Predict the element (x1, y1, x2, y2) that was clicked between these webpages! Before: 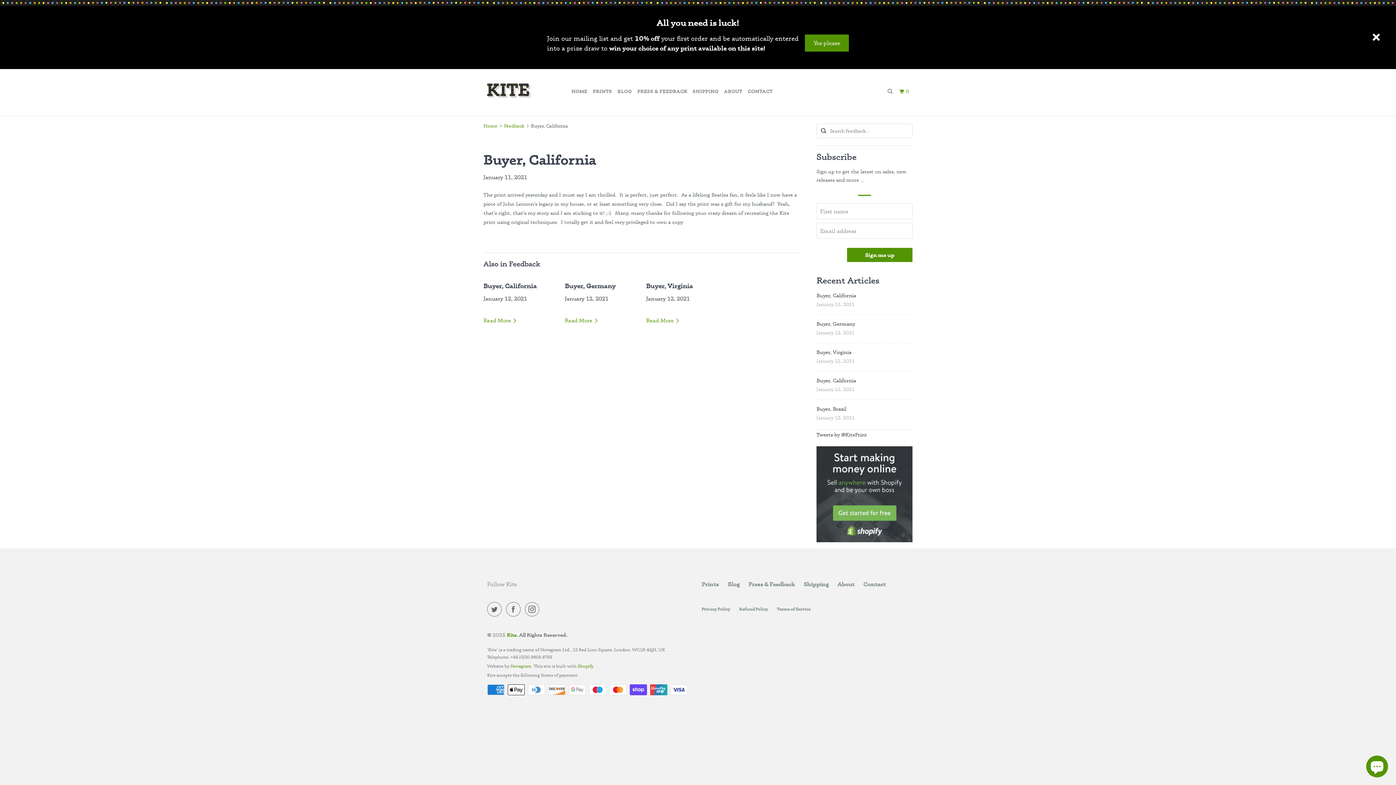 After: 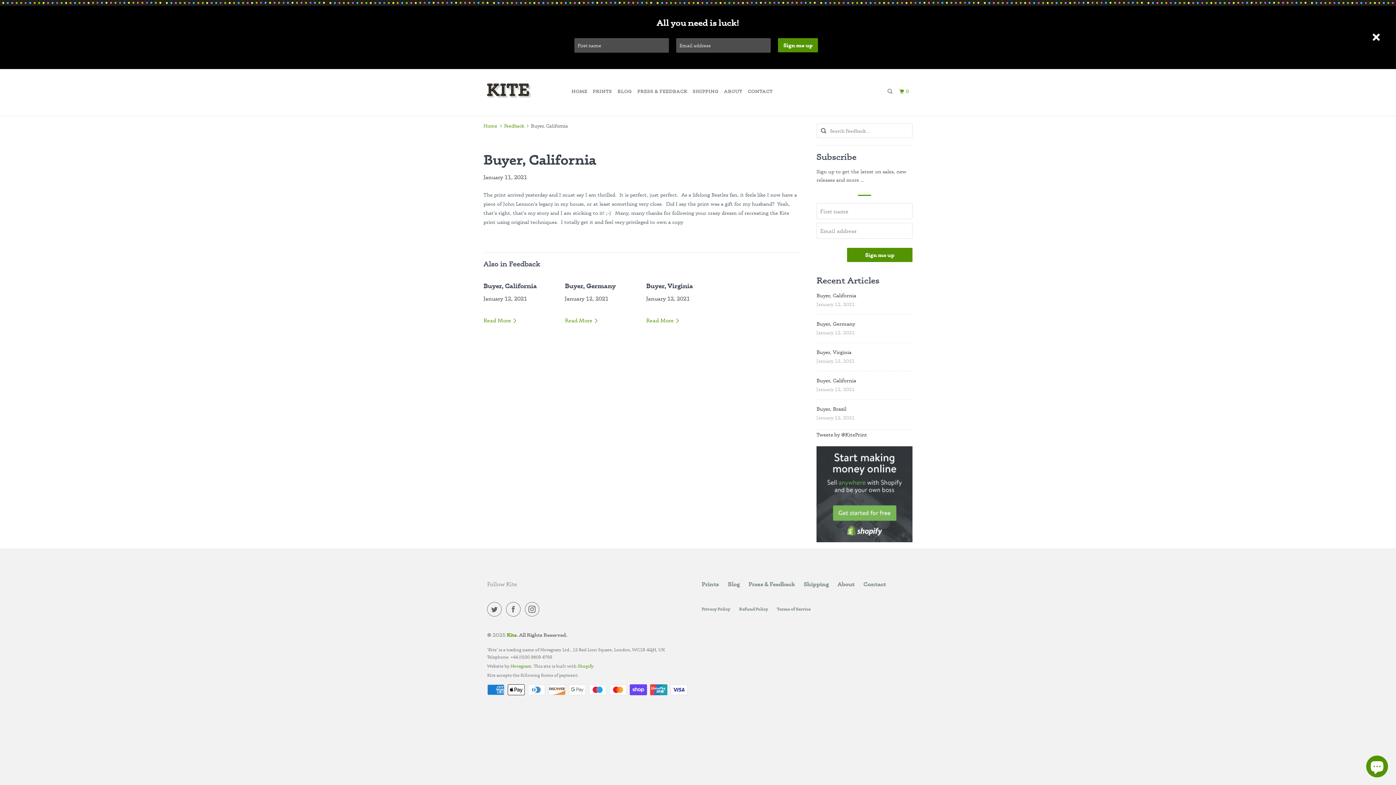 Action: label: Yes please bbox: (805, 34, 849, 51)